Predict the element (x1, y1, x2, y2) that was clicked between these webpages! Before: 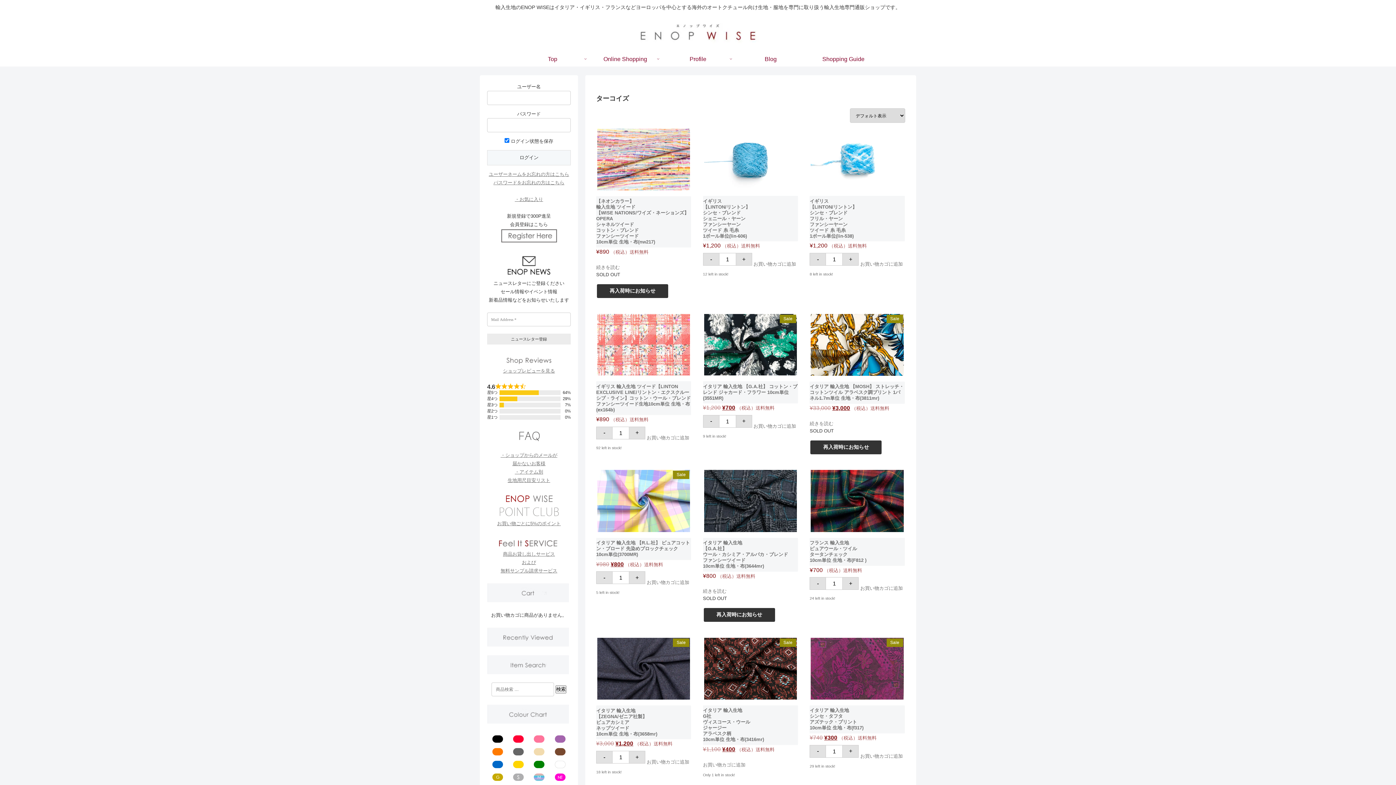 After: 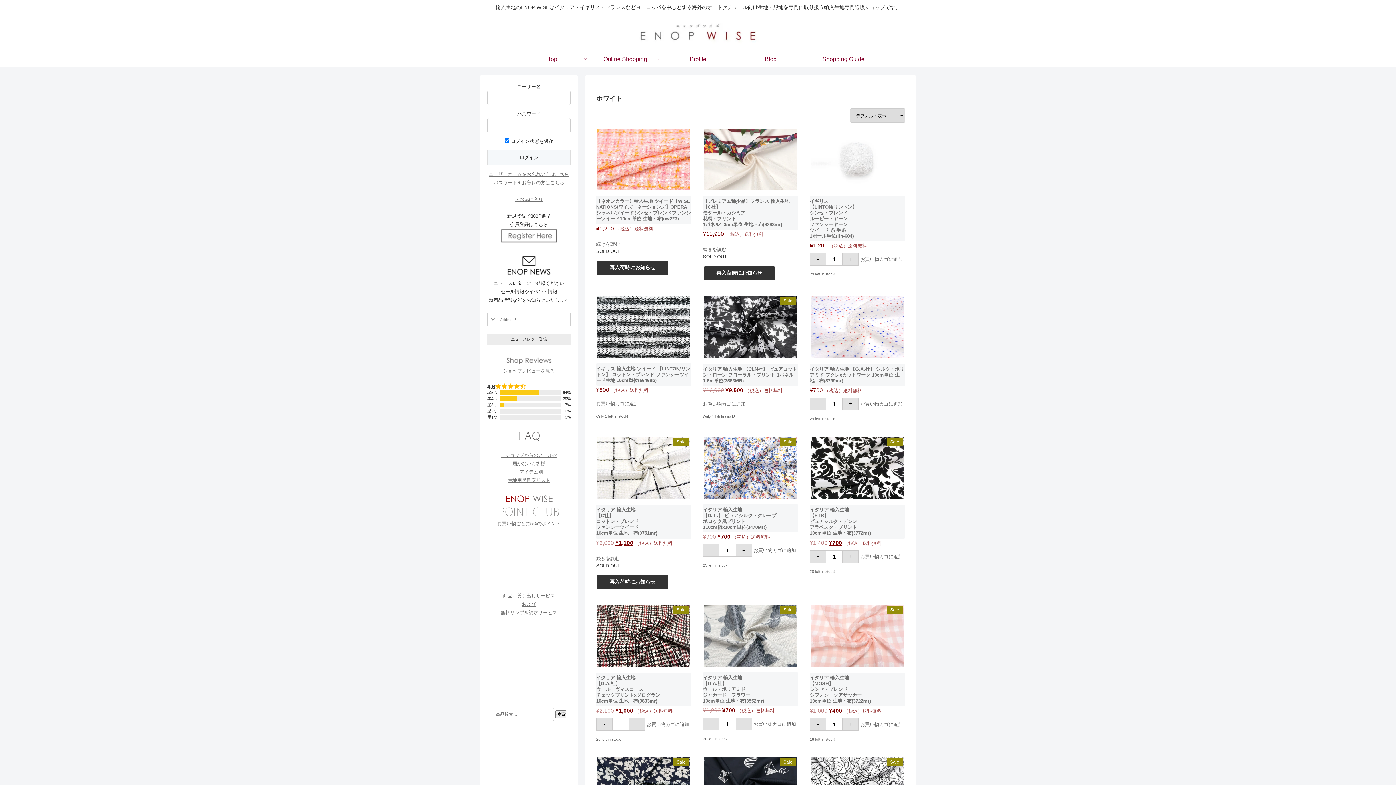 Action: bbox: (554, 761, 565, 767)